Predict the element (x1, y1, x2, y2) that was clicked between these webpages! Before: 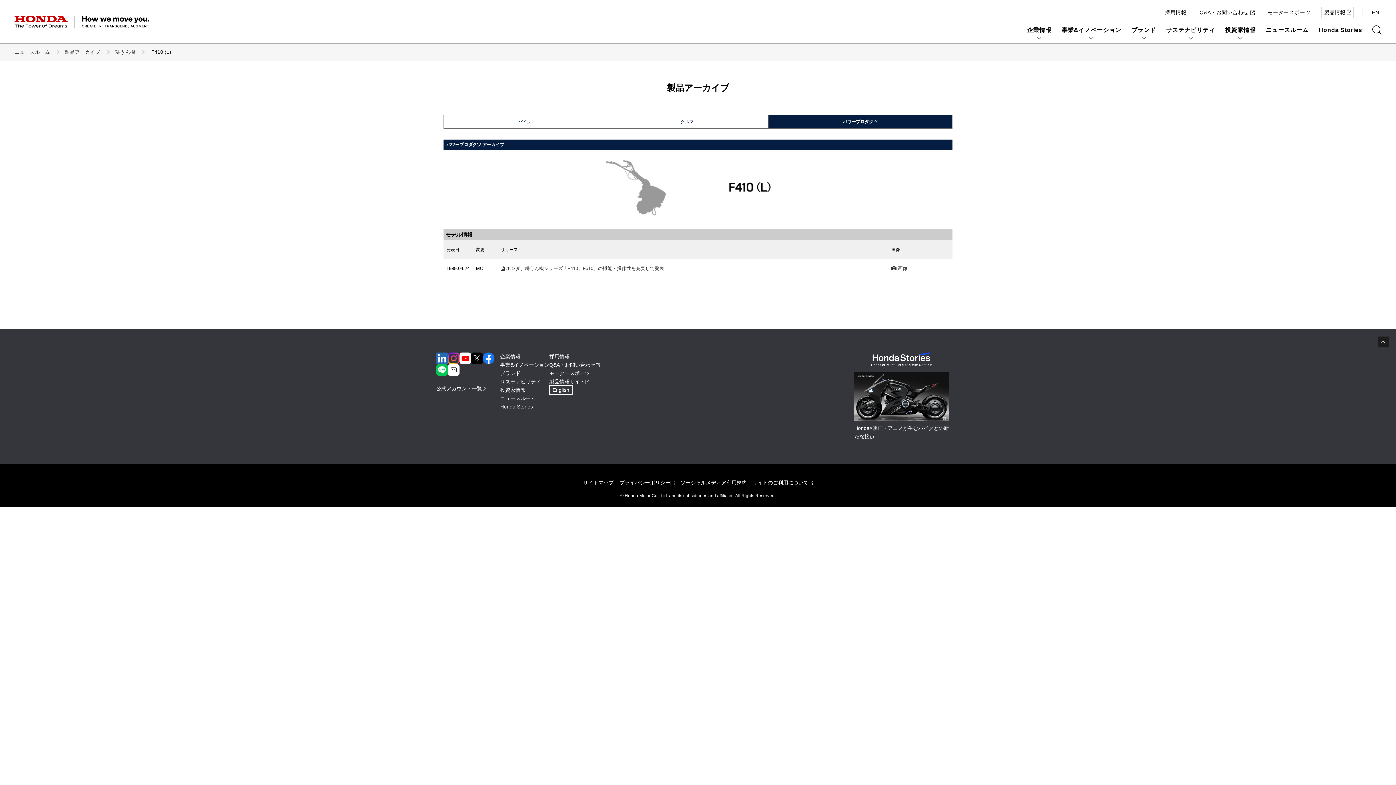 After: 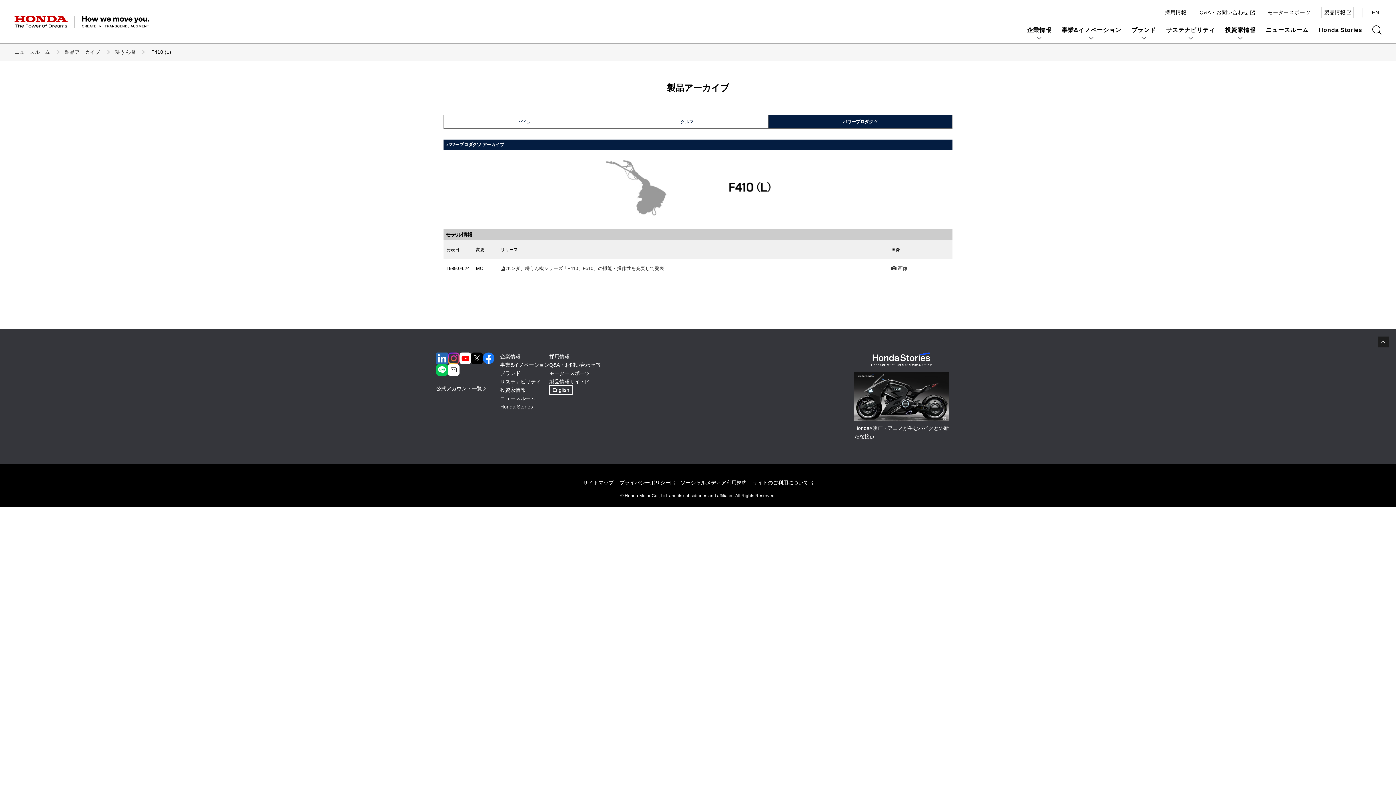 Action: bbox: (448, 352, 459, 364)